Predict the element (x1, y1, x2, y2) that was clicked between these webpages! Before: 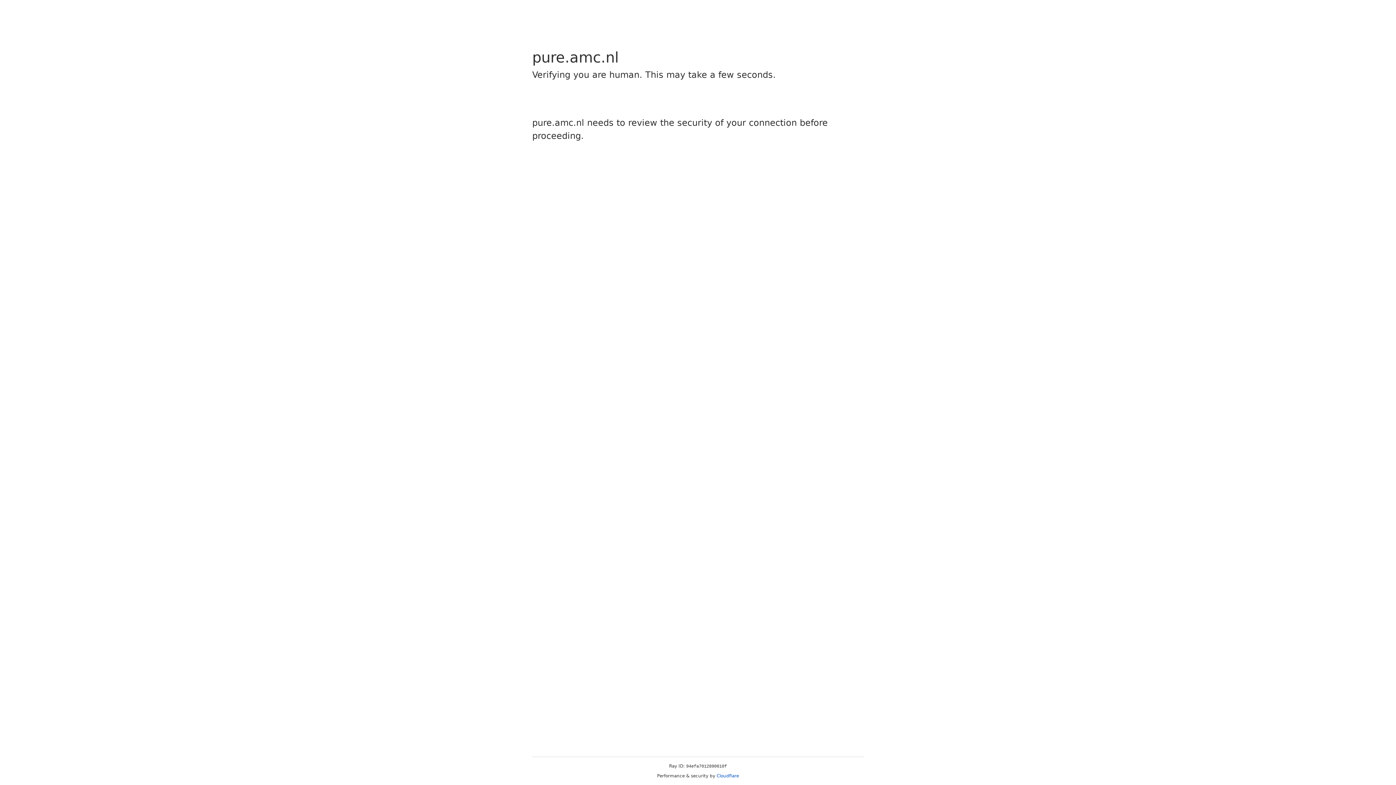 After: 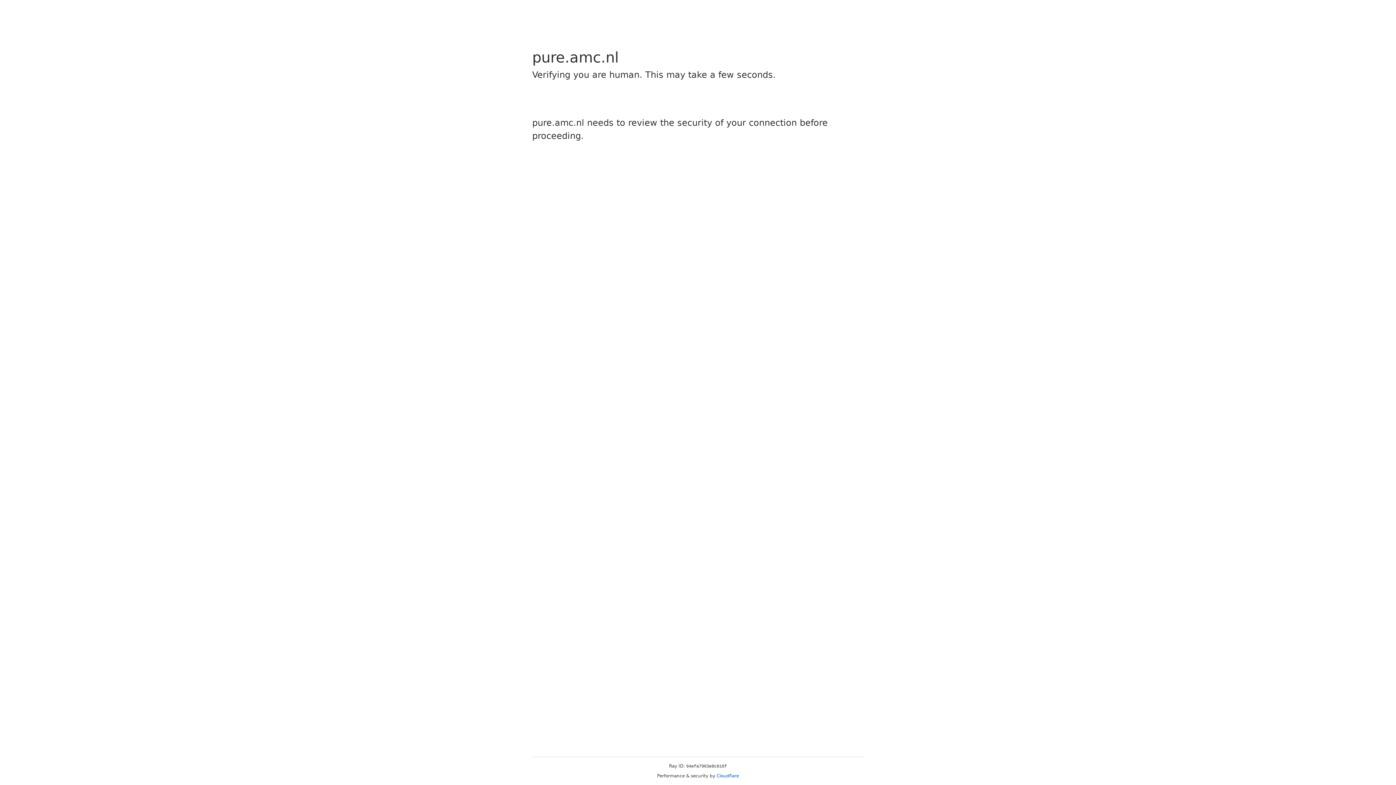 Action: bbox: (716, 773, 739, 778) label: Cloudflare